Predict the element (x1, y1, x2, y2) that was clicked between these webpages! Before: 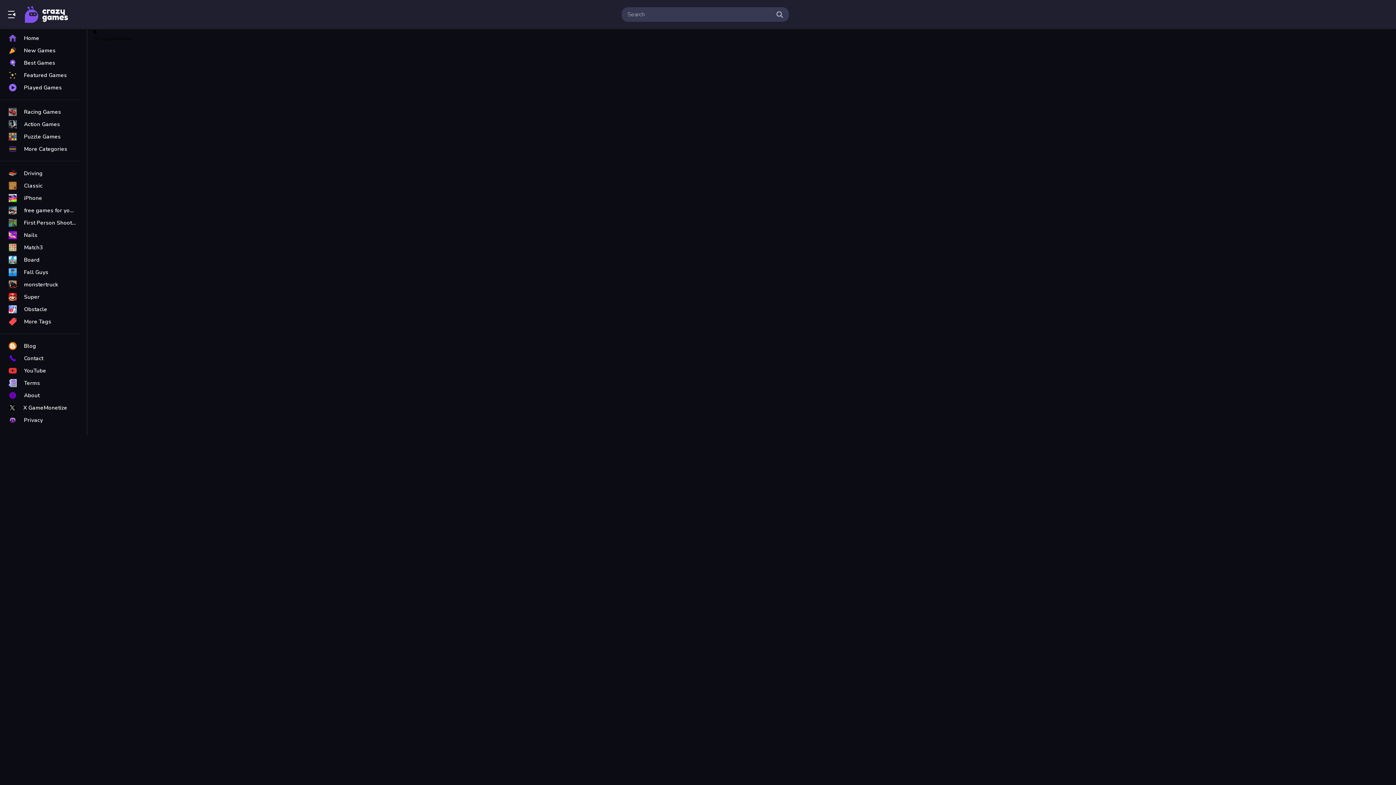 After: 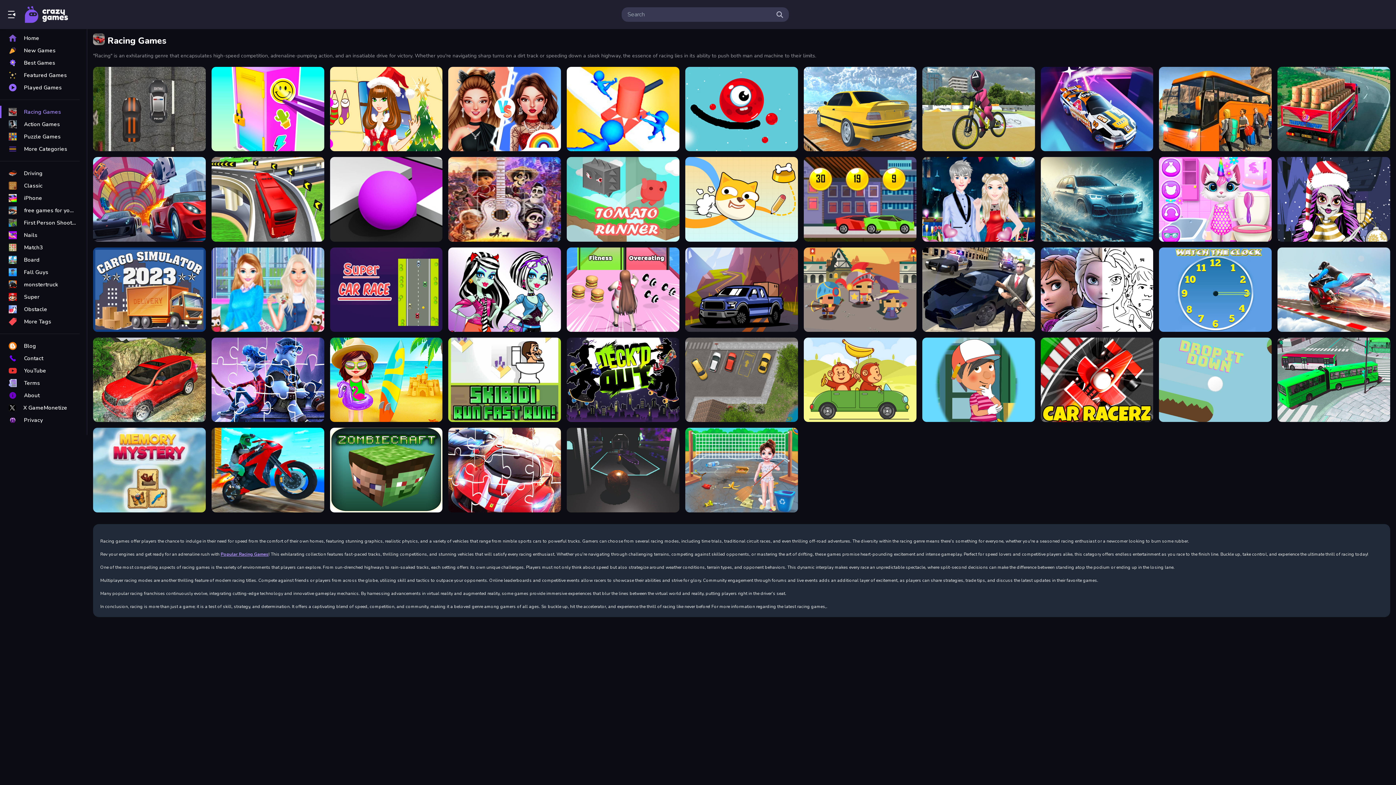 Action: label: Racing Games bbox: (0, 105, 79, 118)